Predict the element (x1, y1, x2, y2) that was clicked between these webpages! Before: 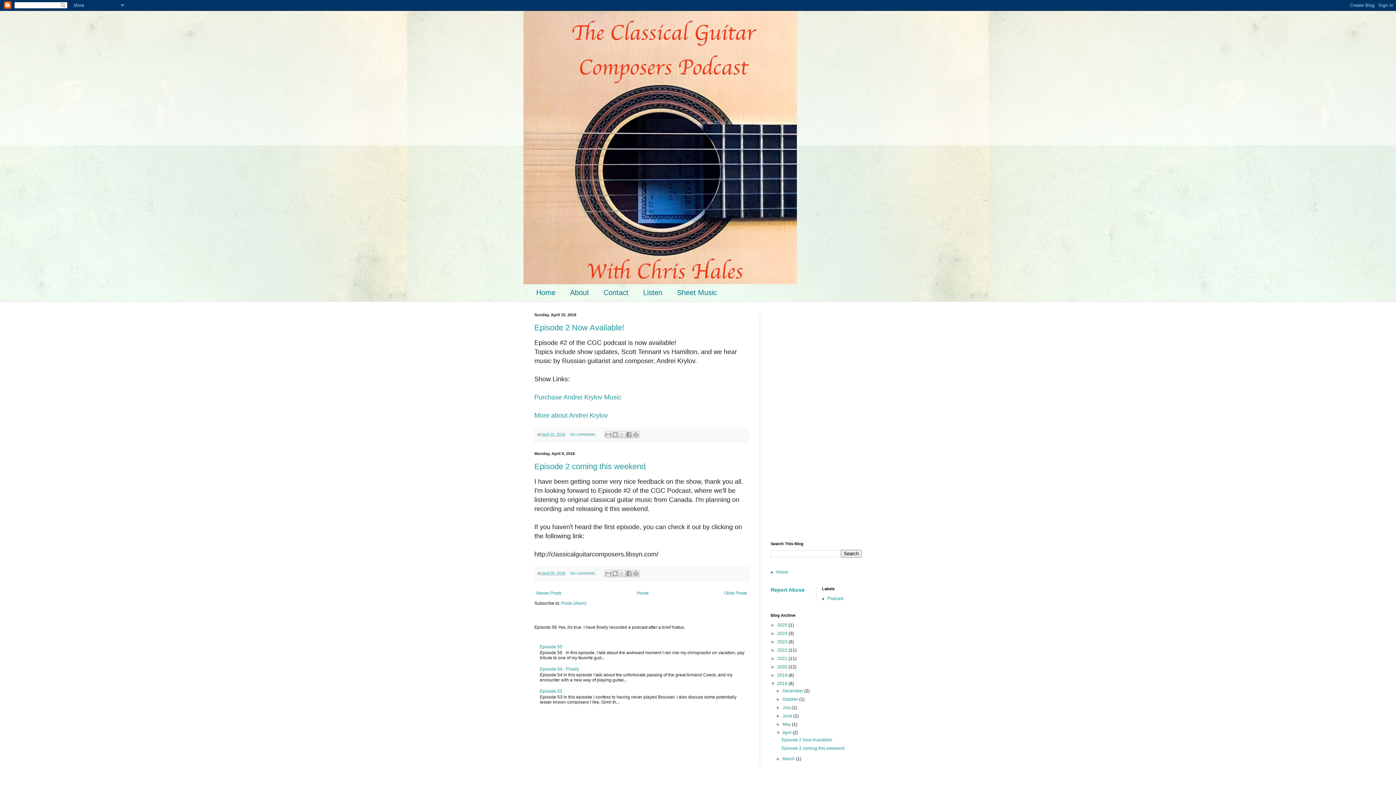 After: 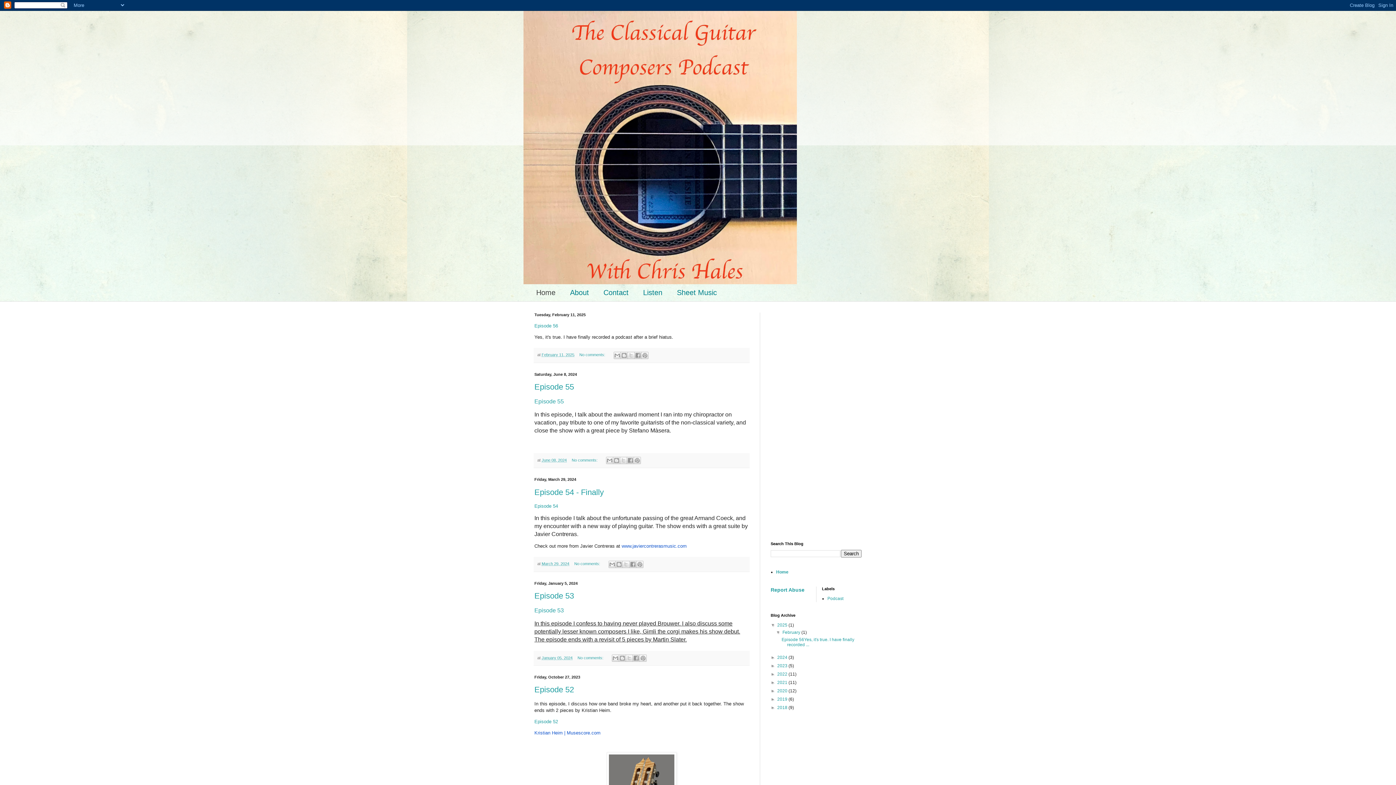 Action: bbox: (523, 10, 872, 284)